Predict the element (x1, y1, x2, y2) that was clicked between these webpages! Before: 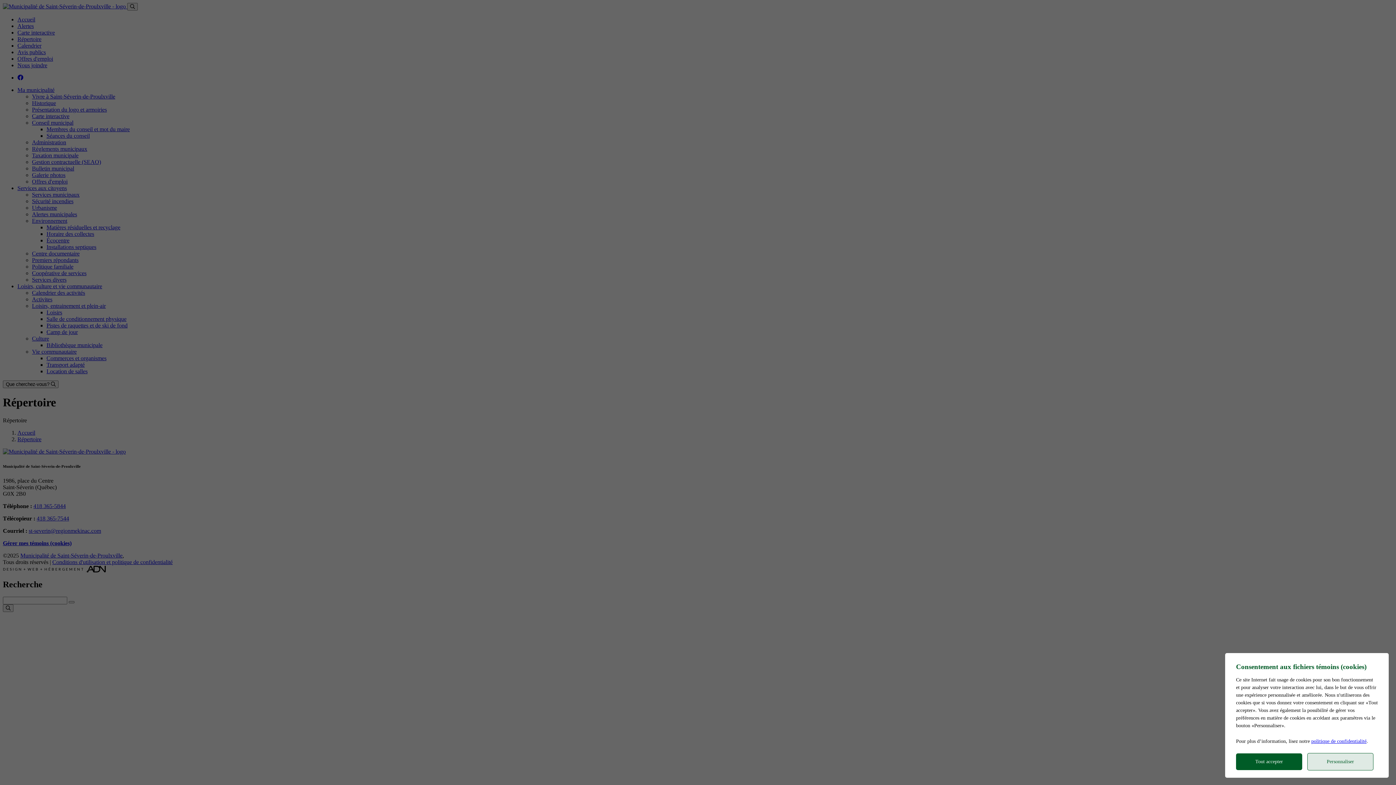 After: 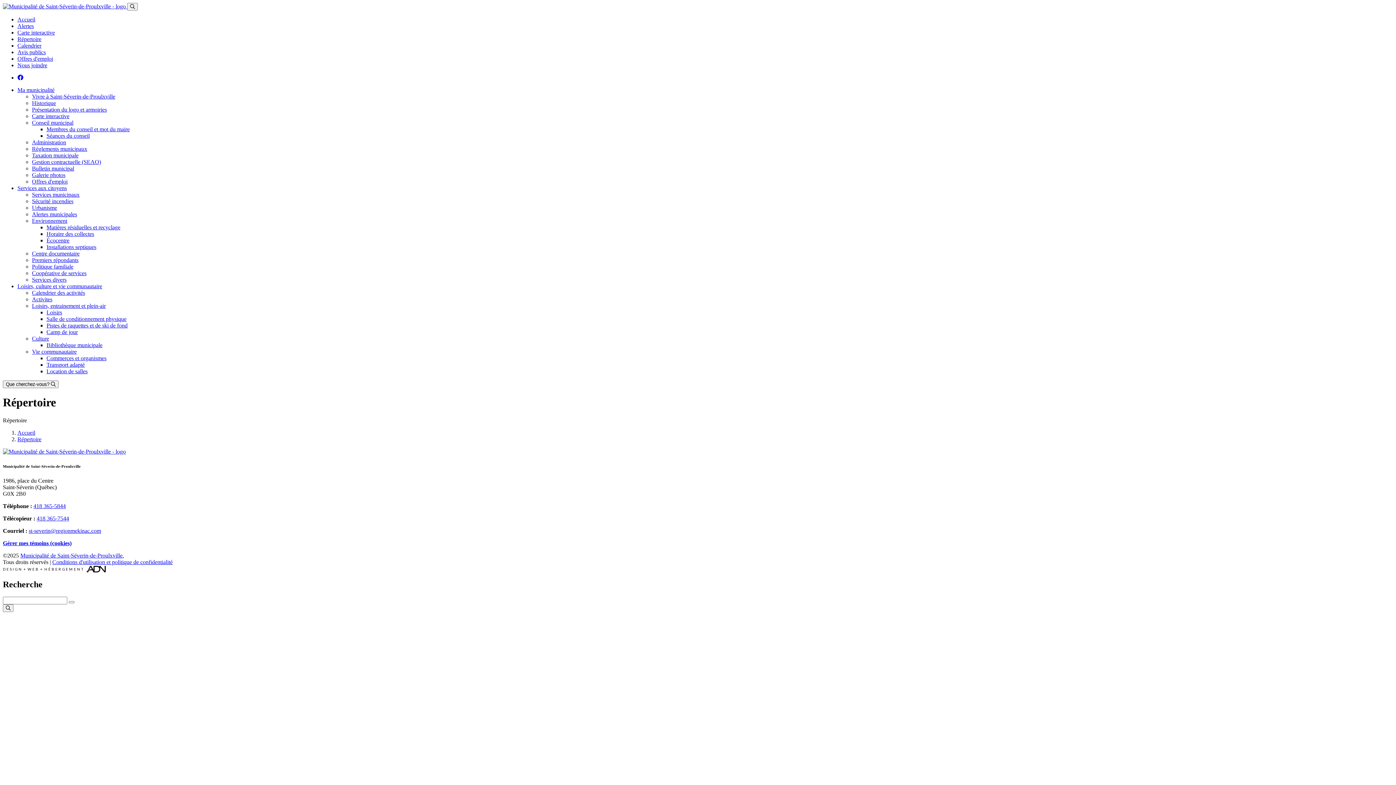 Action: label: Tout accepter bbox: (1236, 753, 1302, 770)